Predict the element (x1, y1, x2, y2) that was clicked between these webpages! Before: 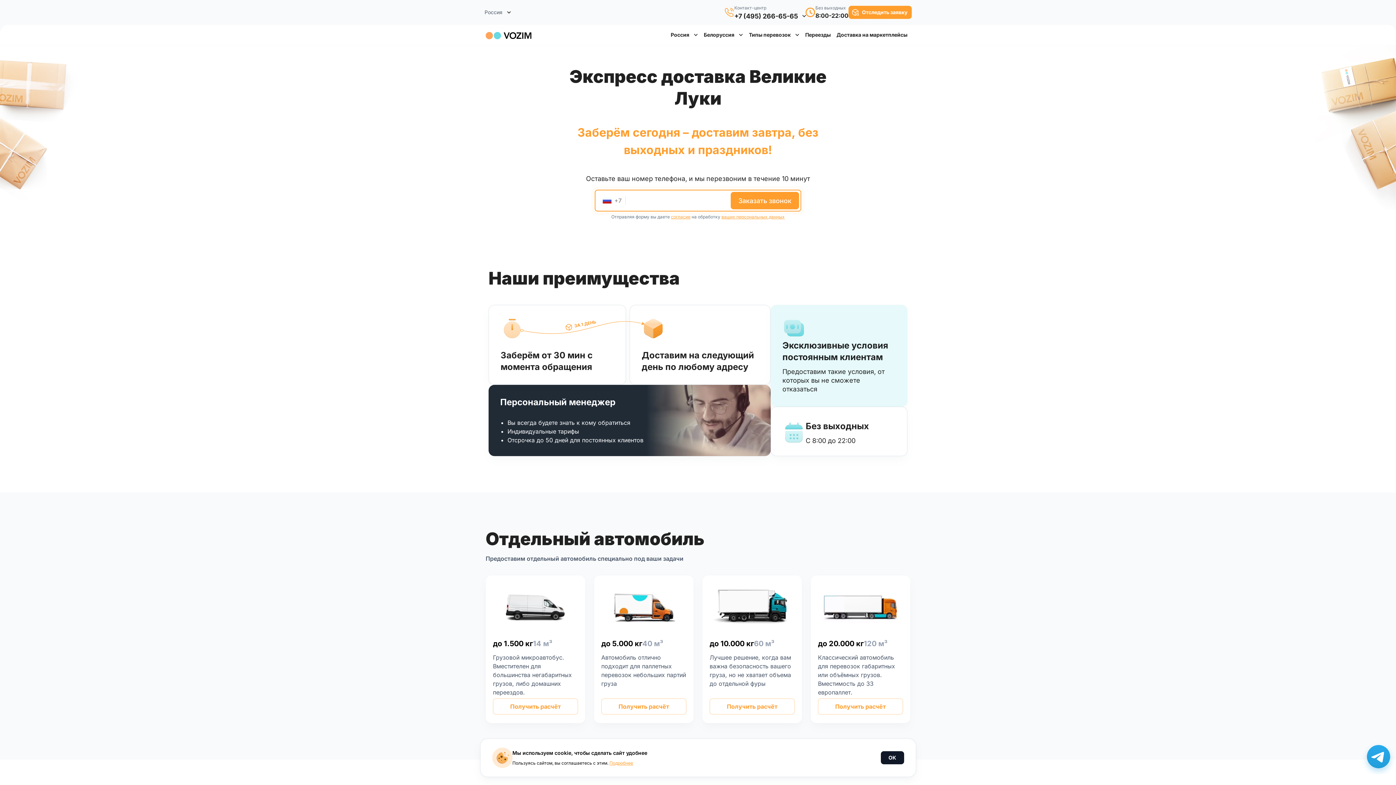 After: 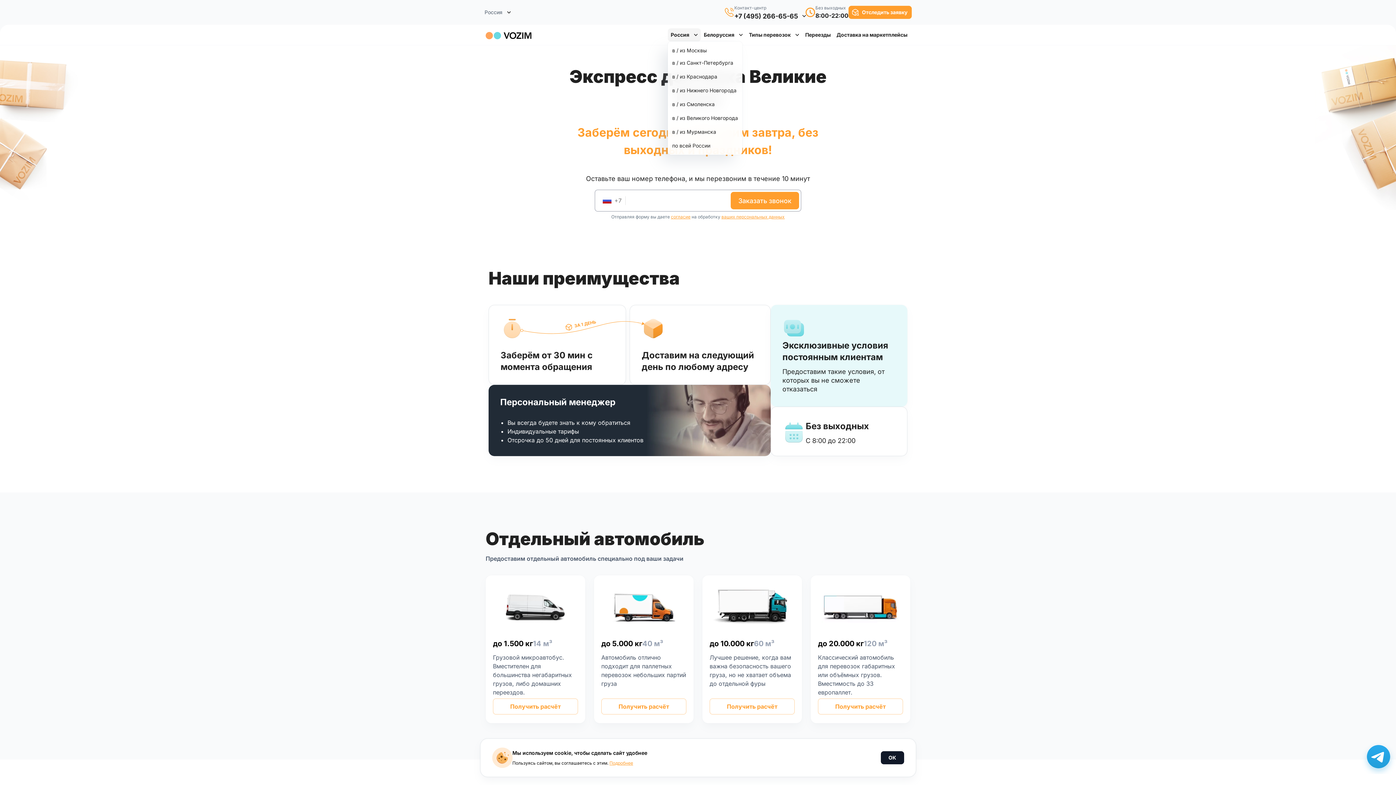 Action: bbox: (668, 28, 701, 41) label: Россия